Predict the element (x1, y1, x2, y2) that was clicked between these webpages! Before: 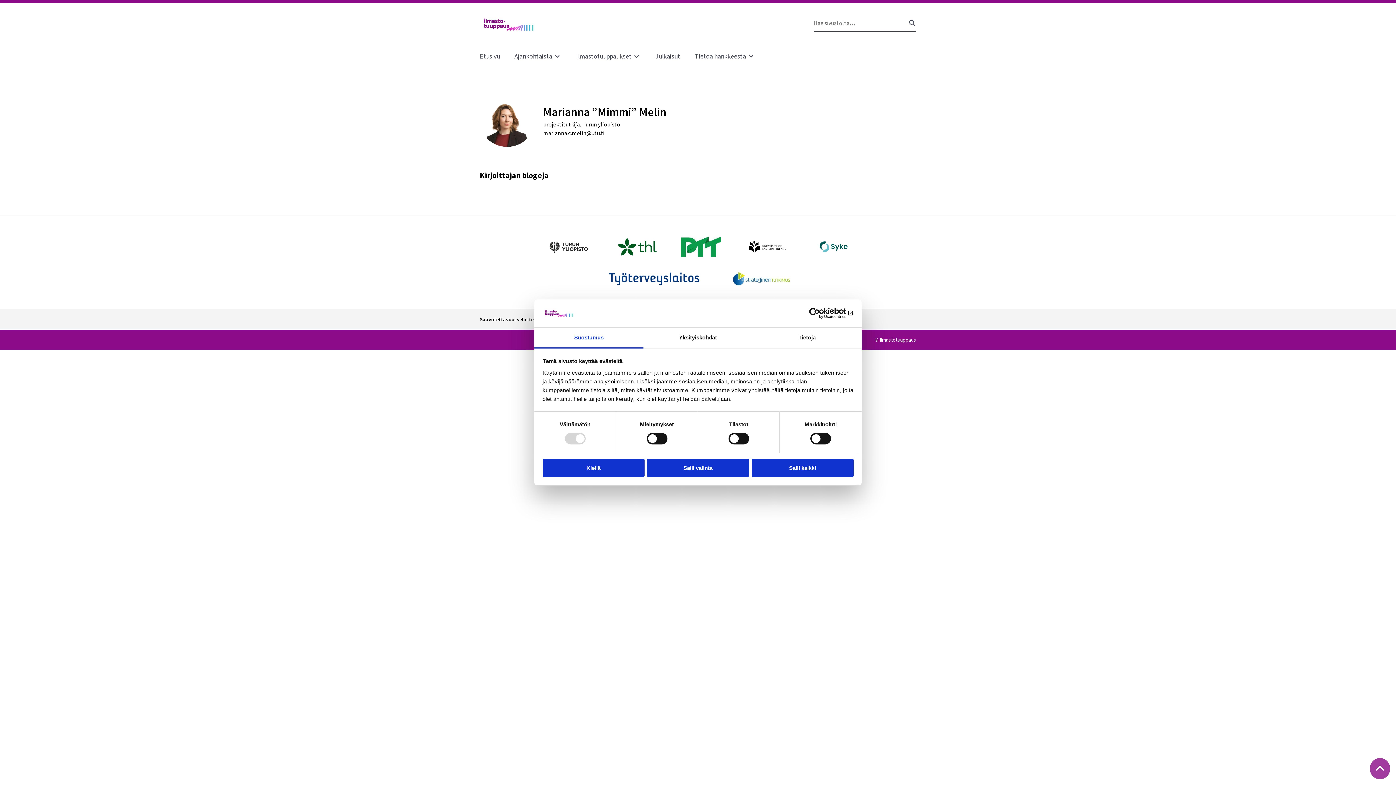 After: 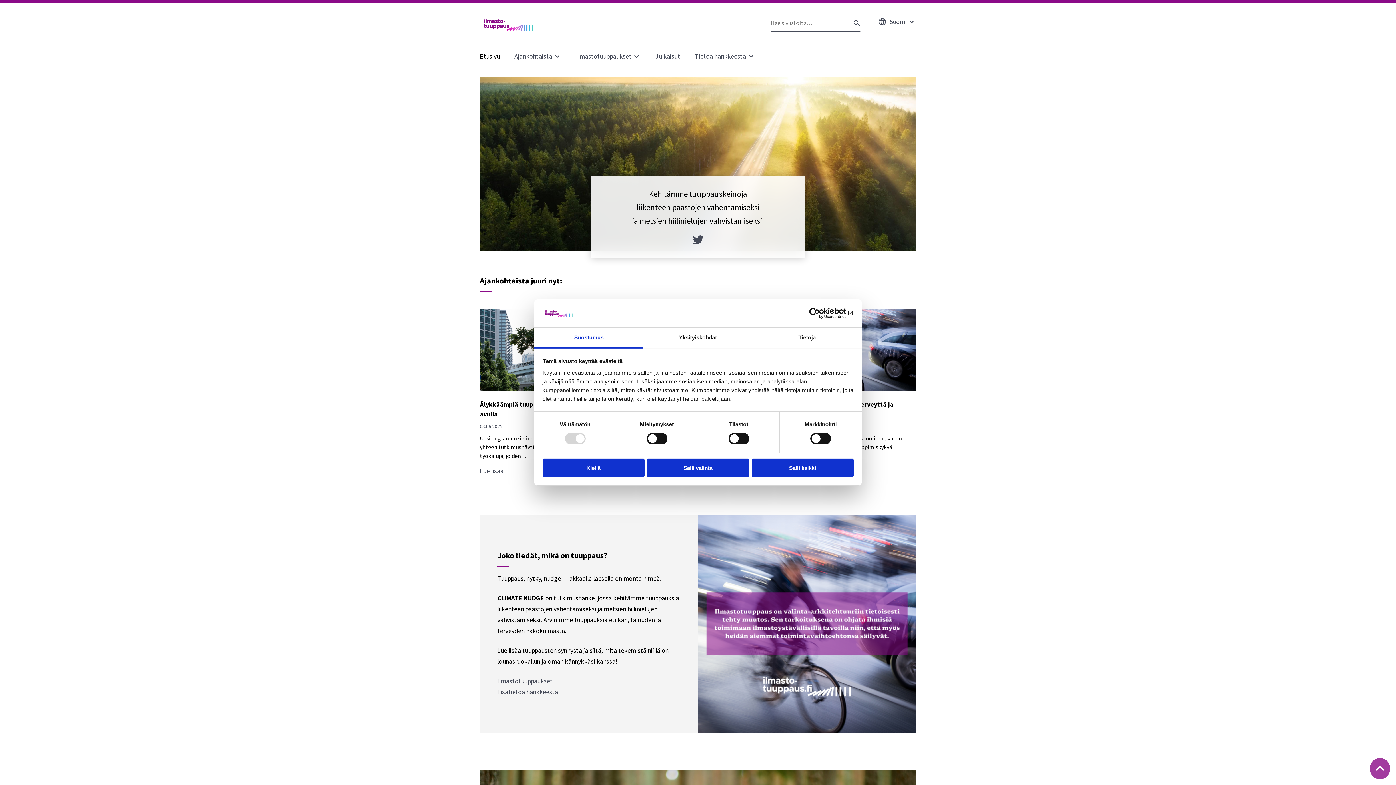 Action: label: Etusivu bbox: (480, 49, 500, 63)